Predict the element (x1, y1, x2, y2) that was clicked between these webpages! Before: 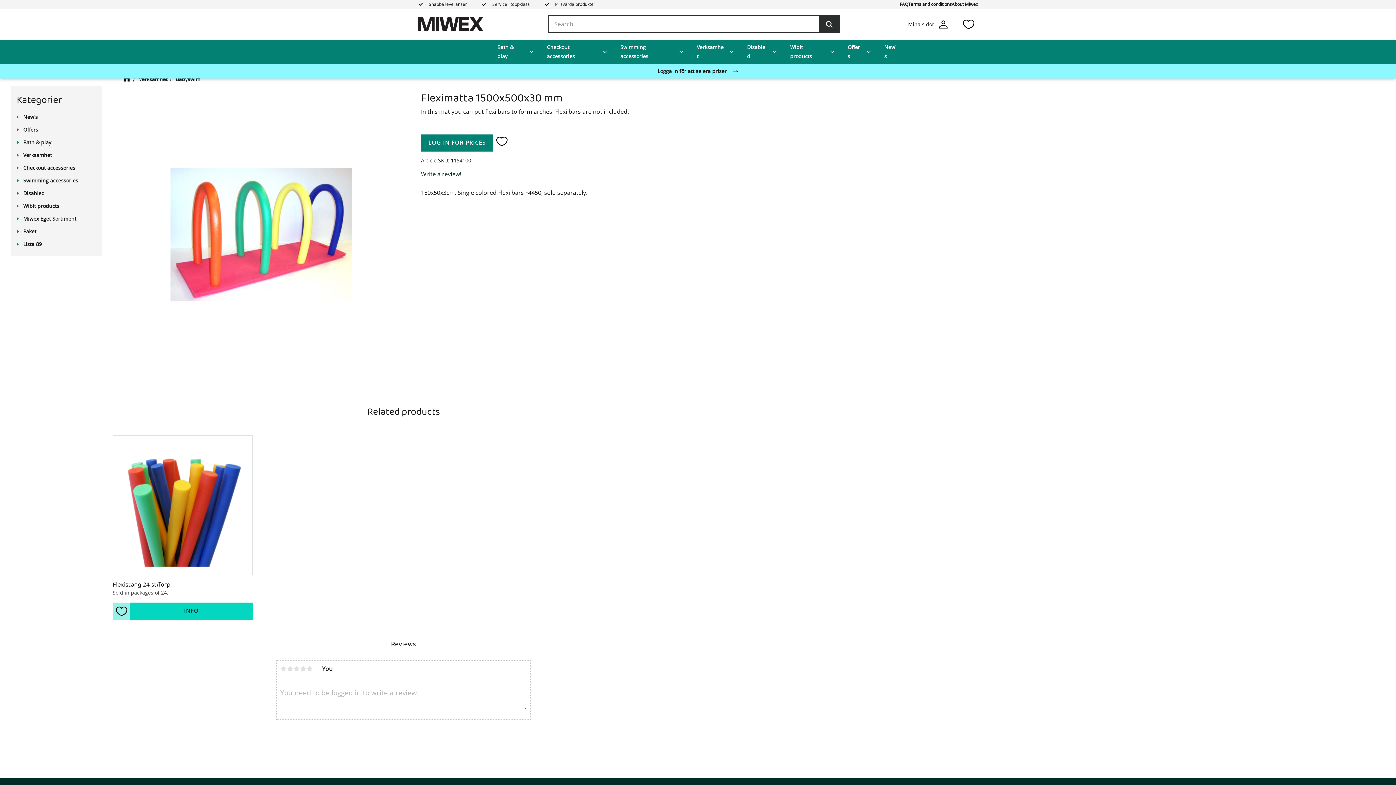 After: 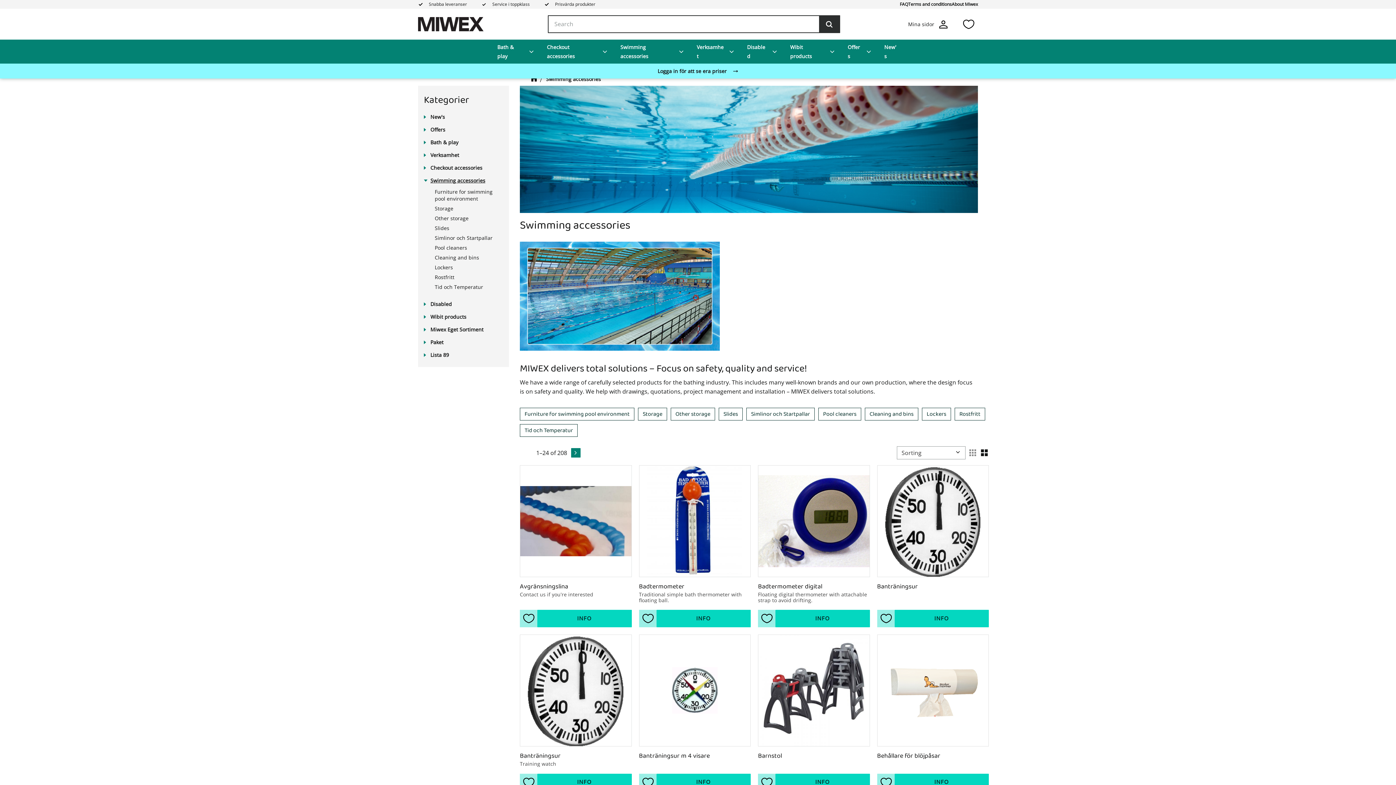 Action: label: Swimming accessories bbox: (16, 174, 96, 186)